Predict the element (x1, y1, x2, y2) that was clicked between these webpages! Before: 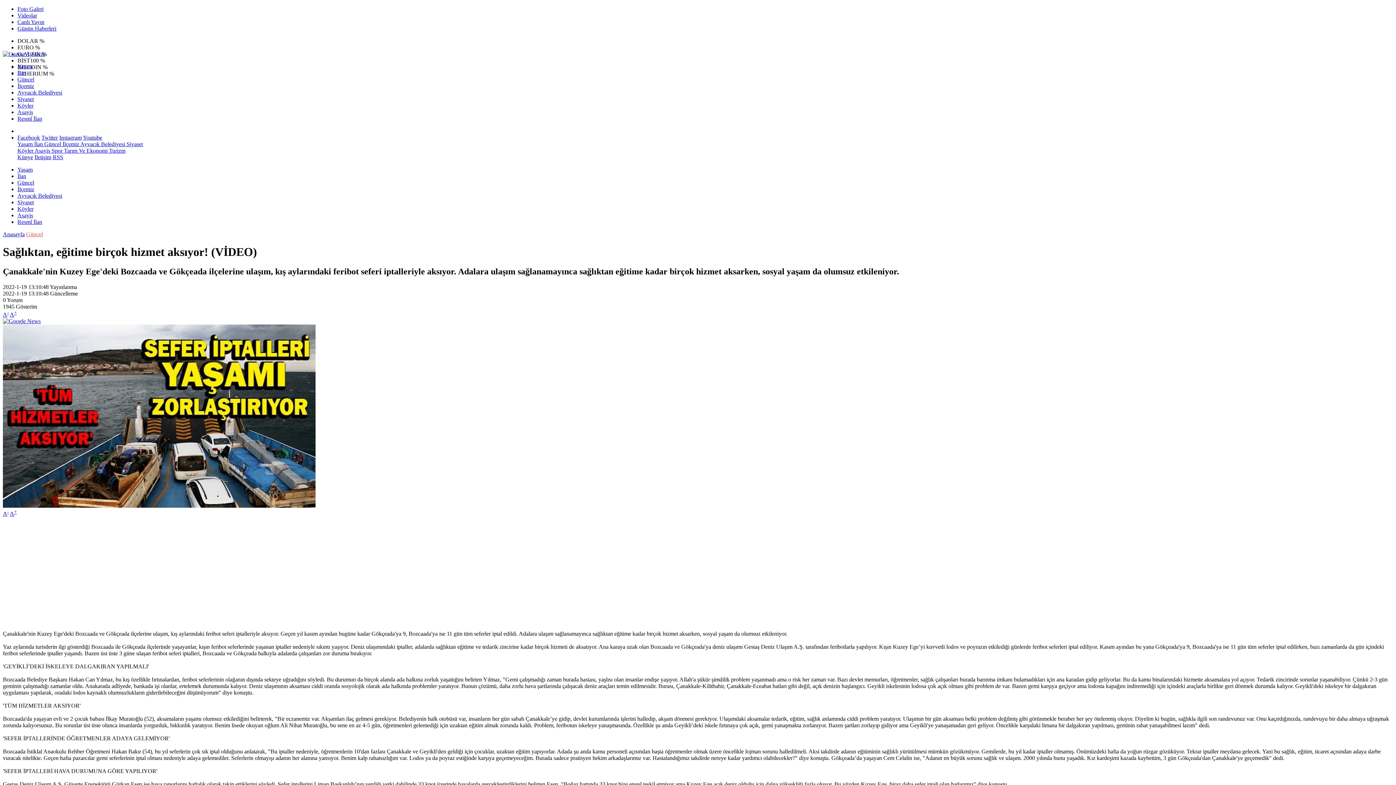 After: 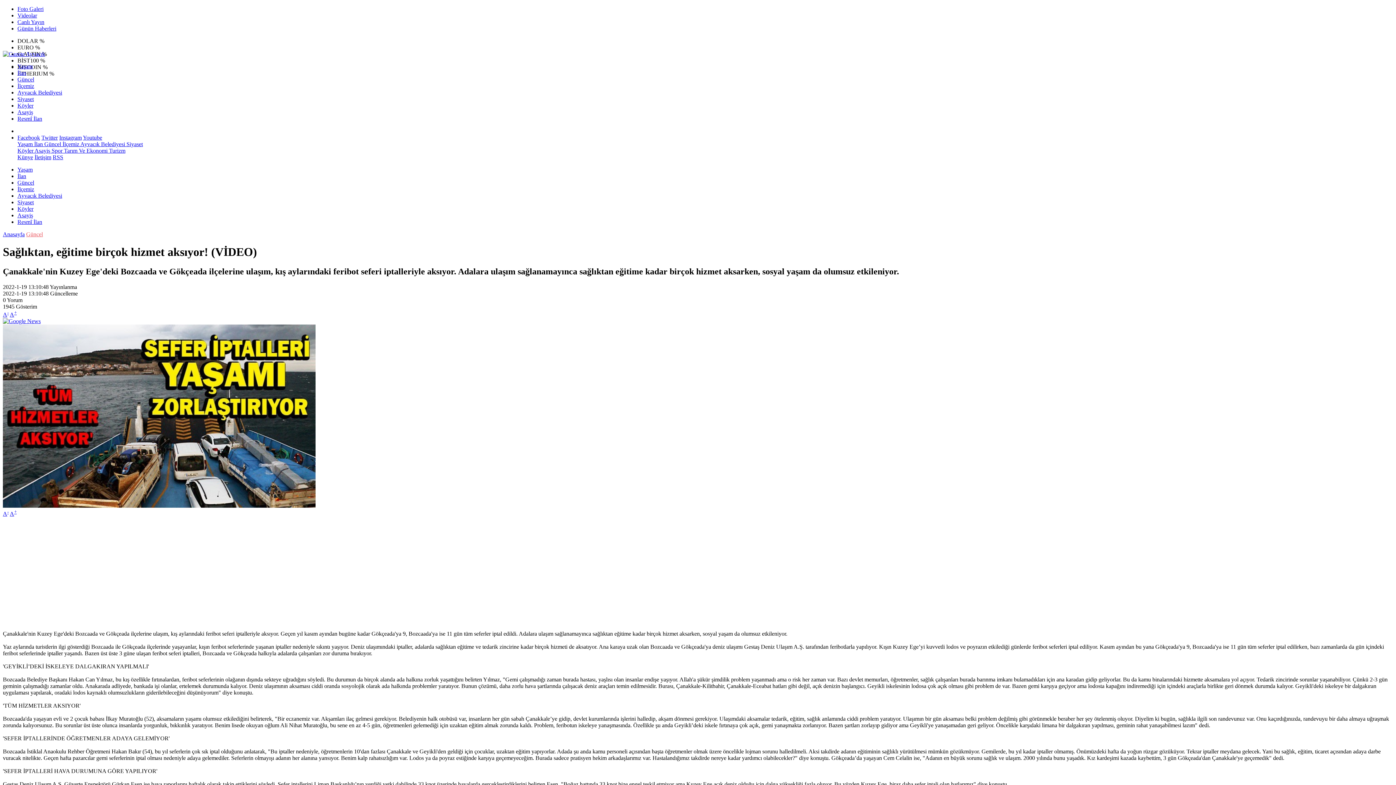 Action: label: A+ bbox: (9, 311, 16, 317)